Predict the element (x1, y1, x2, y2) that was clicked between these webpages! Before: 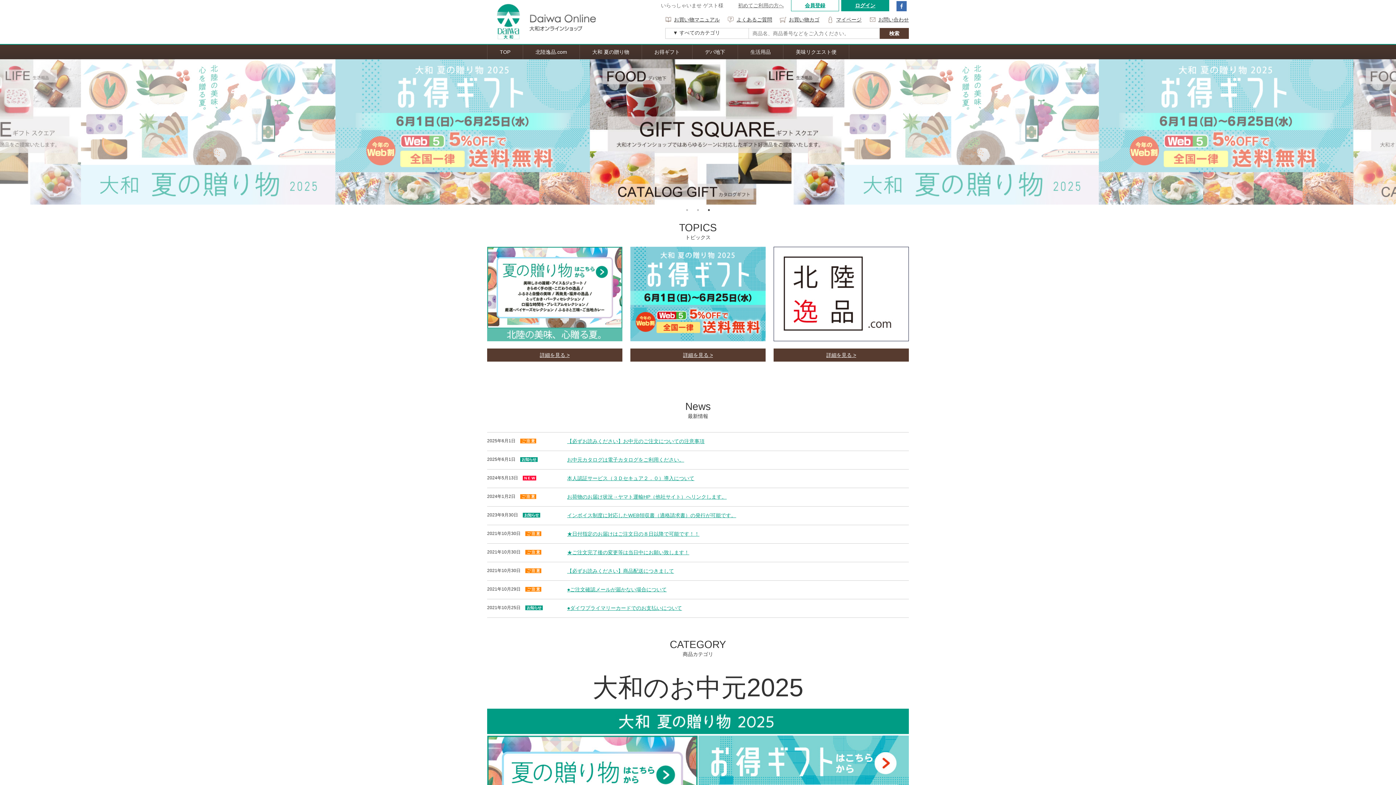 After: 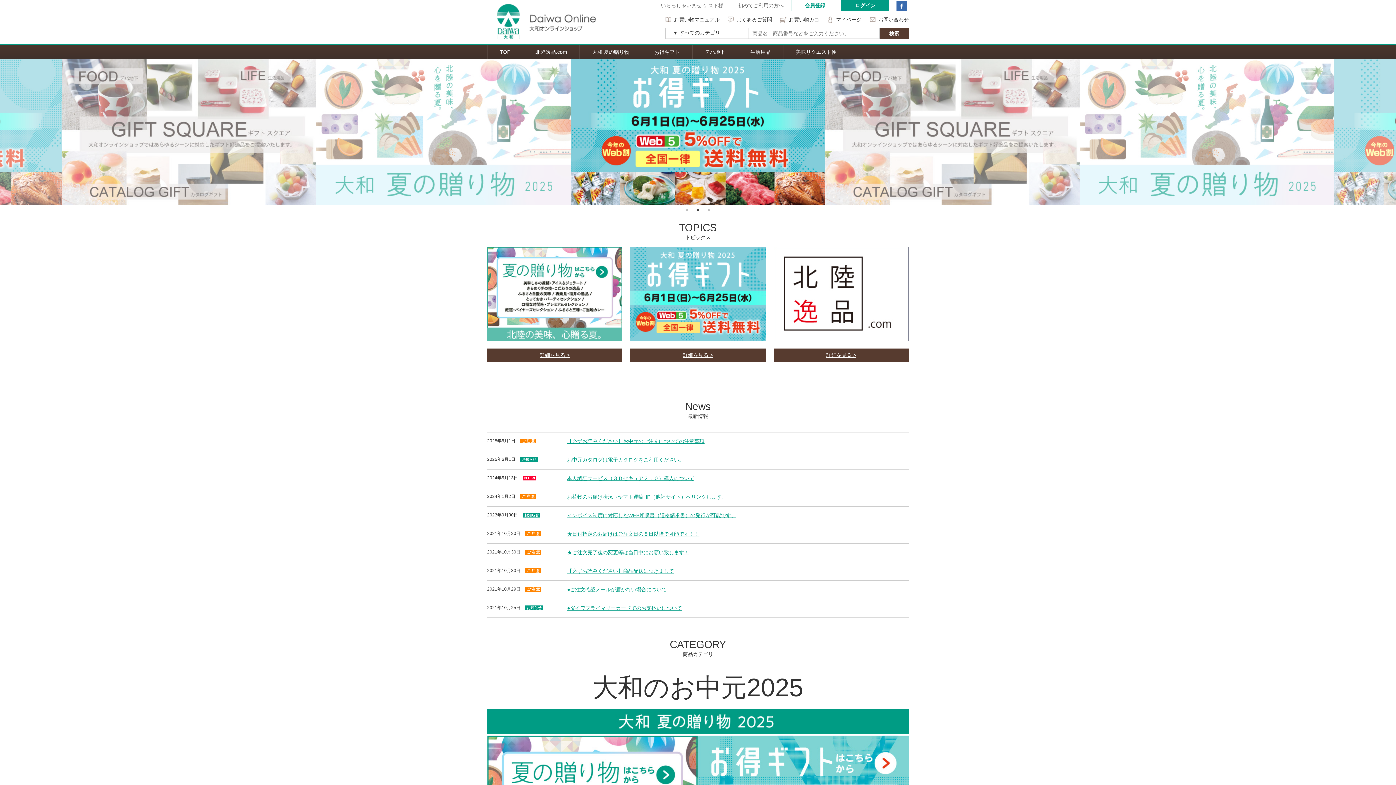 Action: bbox: (567, 475, 694, 481) label: 本人認証サービス（３Ｄセキュア２．０）導入について